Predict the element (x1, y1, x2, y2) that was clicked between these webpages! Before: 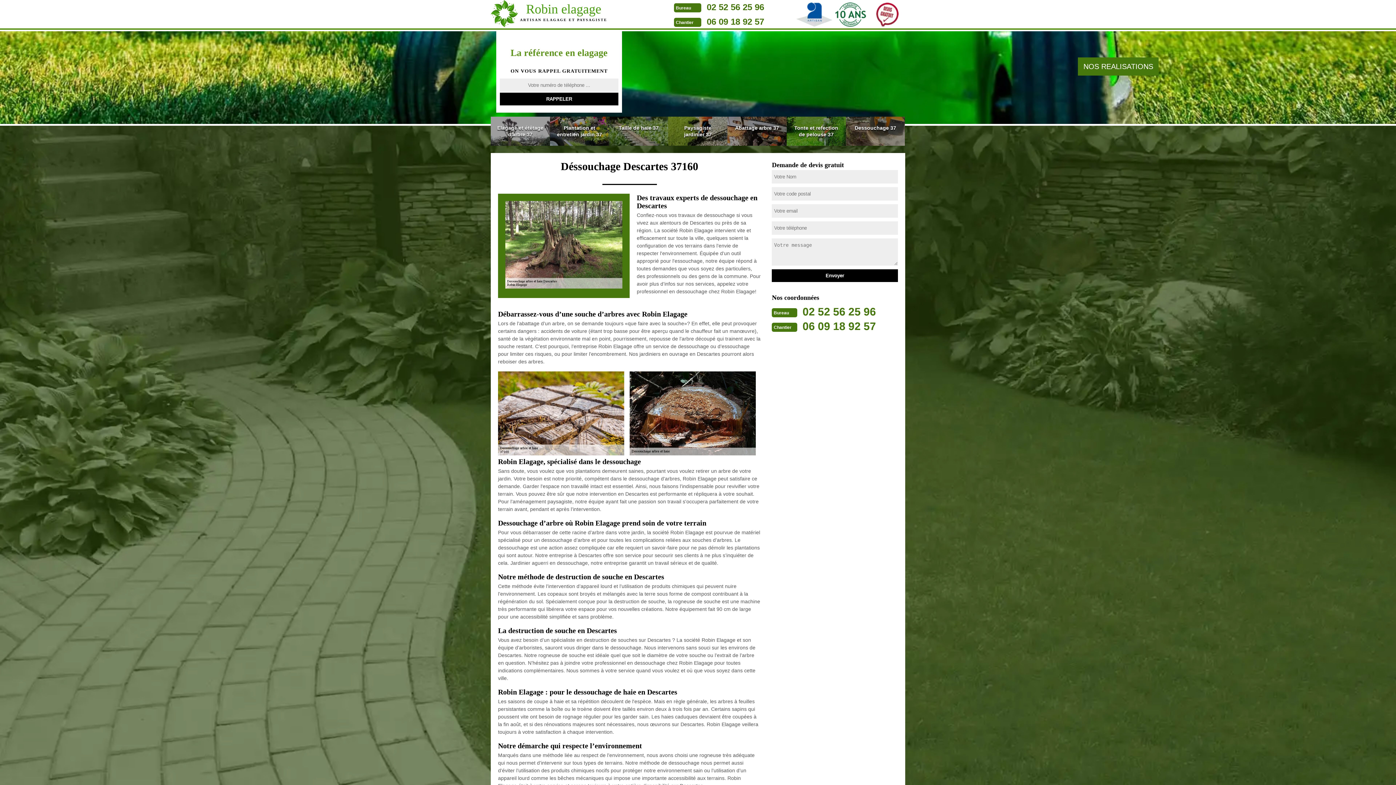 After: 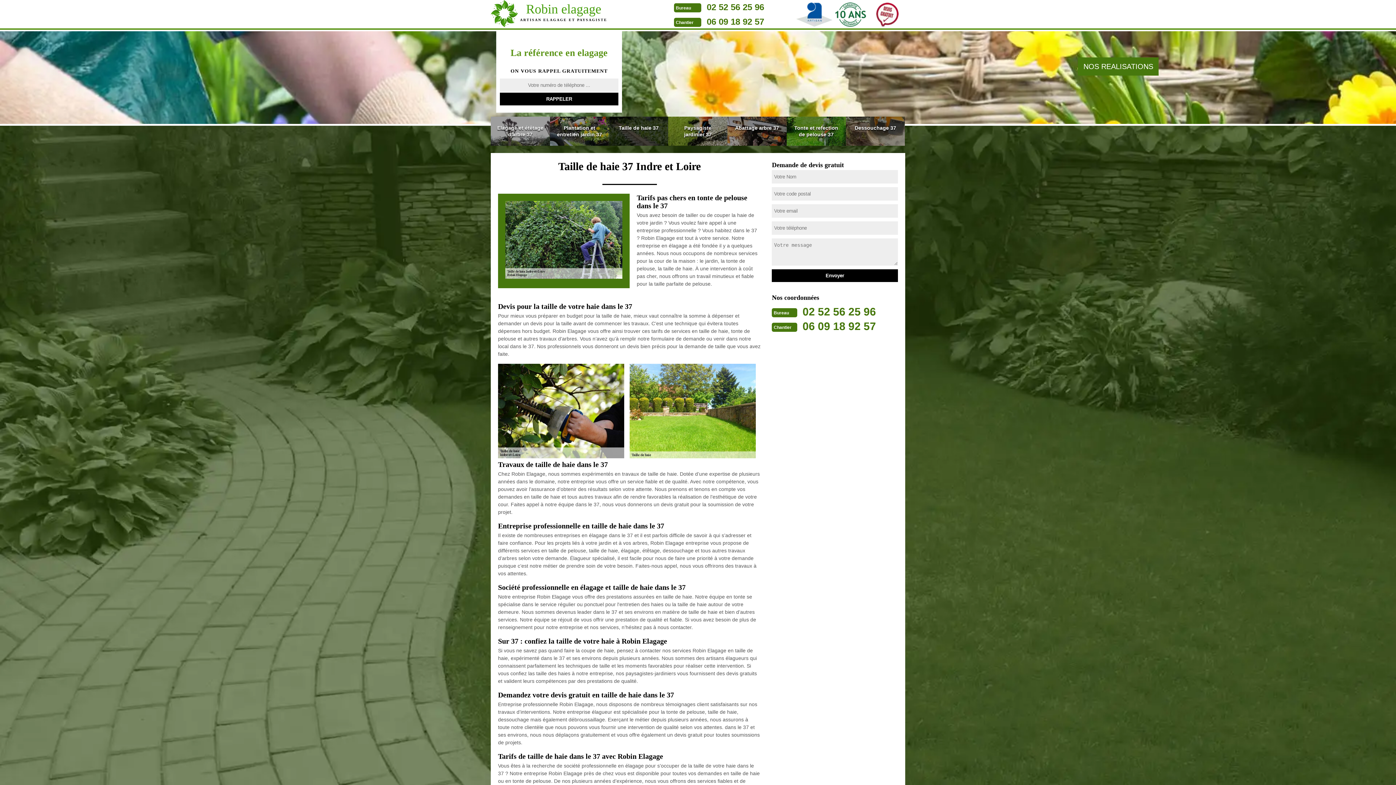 Action: label: Taille de haie 37 bbox: (609, 116, 668, 145)